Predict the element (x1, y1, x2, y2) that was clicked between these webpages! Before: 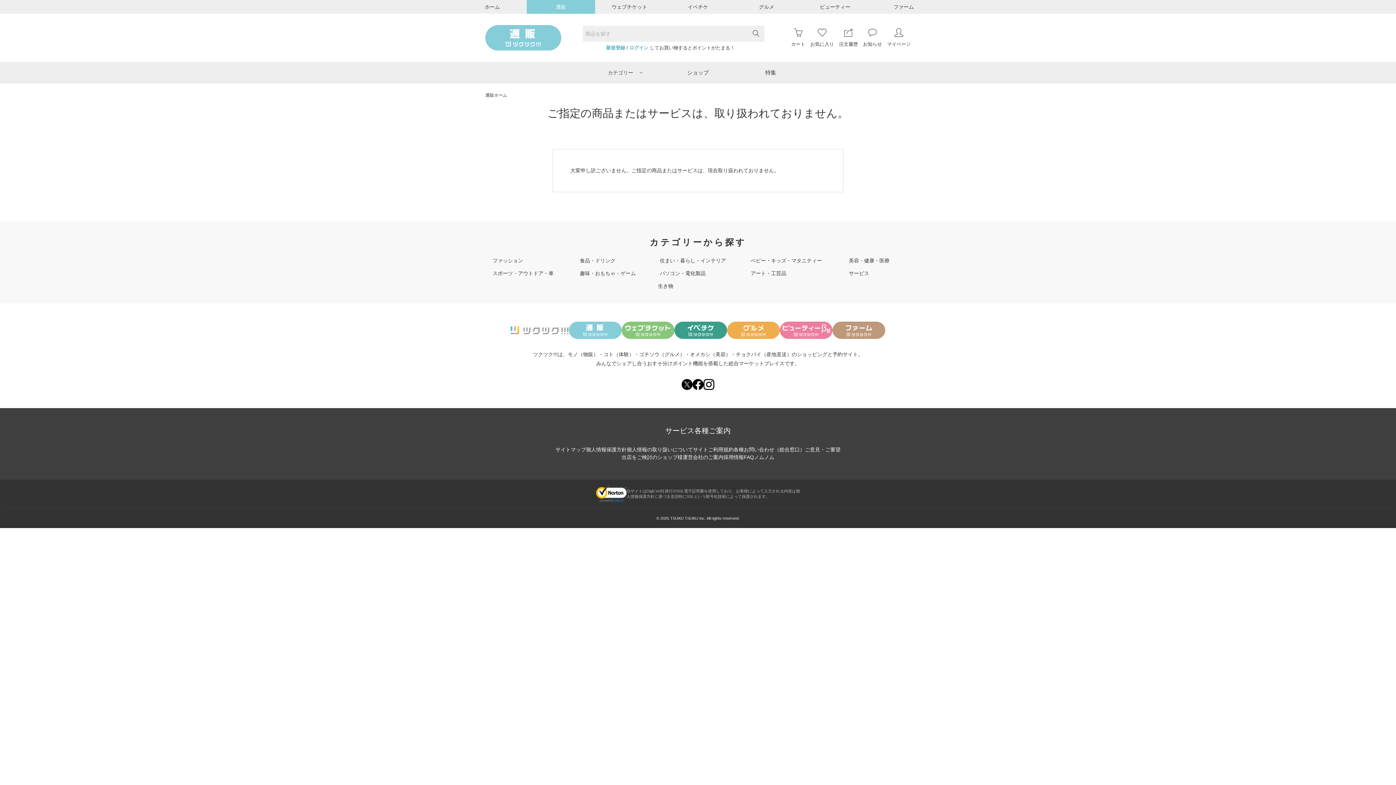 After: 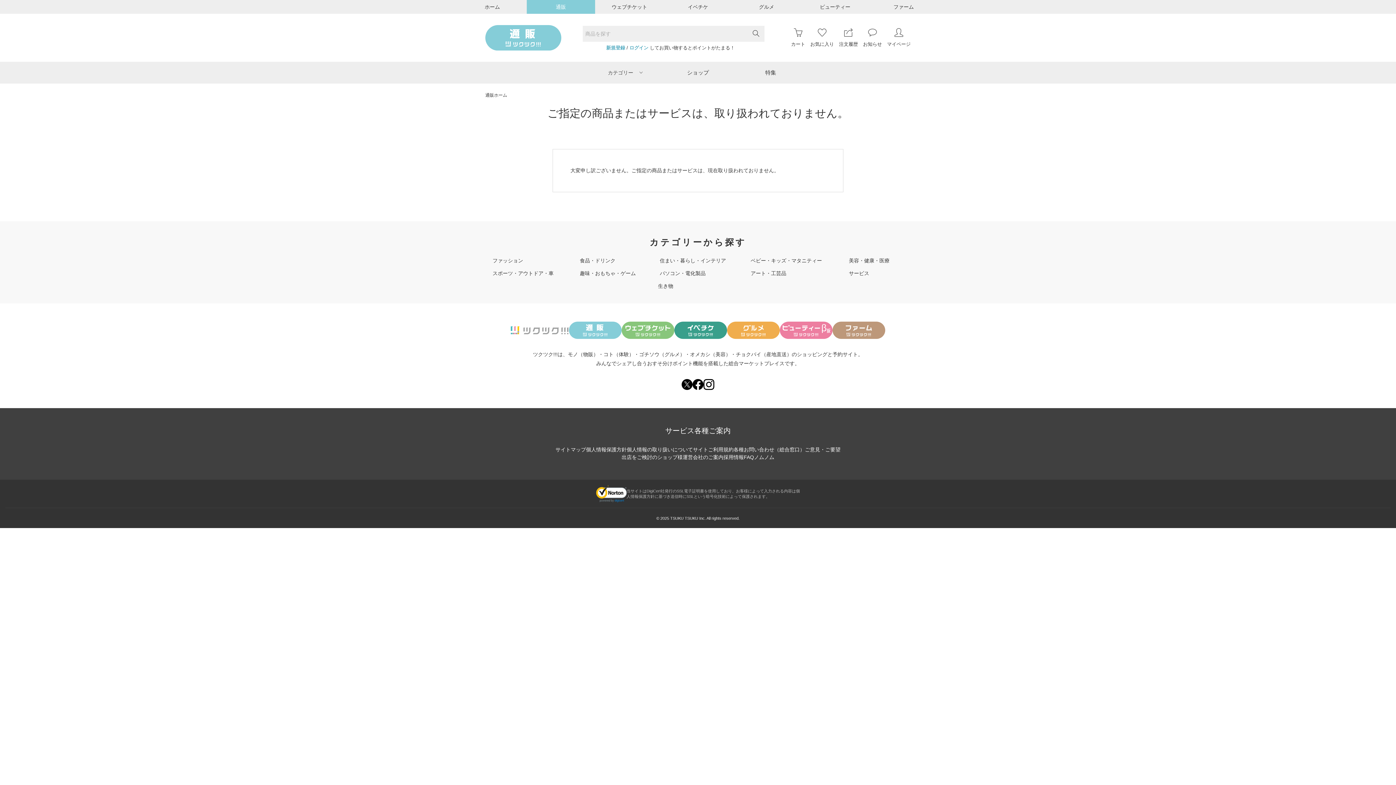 Action: bbox: (832, 321, 885, 339)